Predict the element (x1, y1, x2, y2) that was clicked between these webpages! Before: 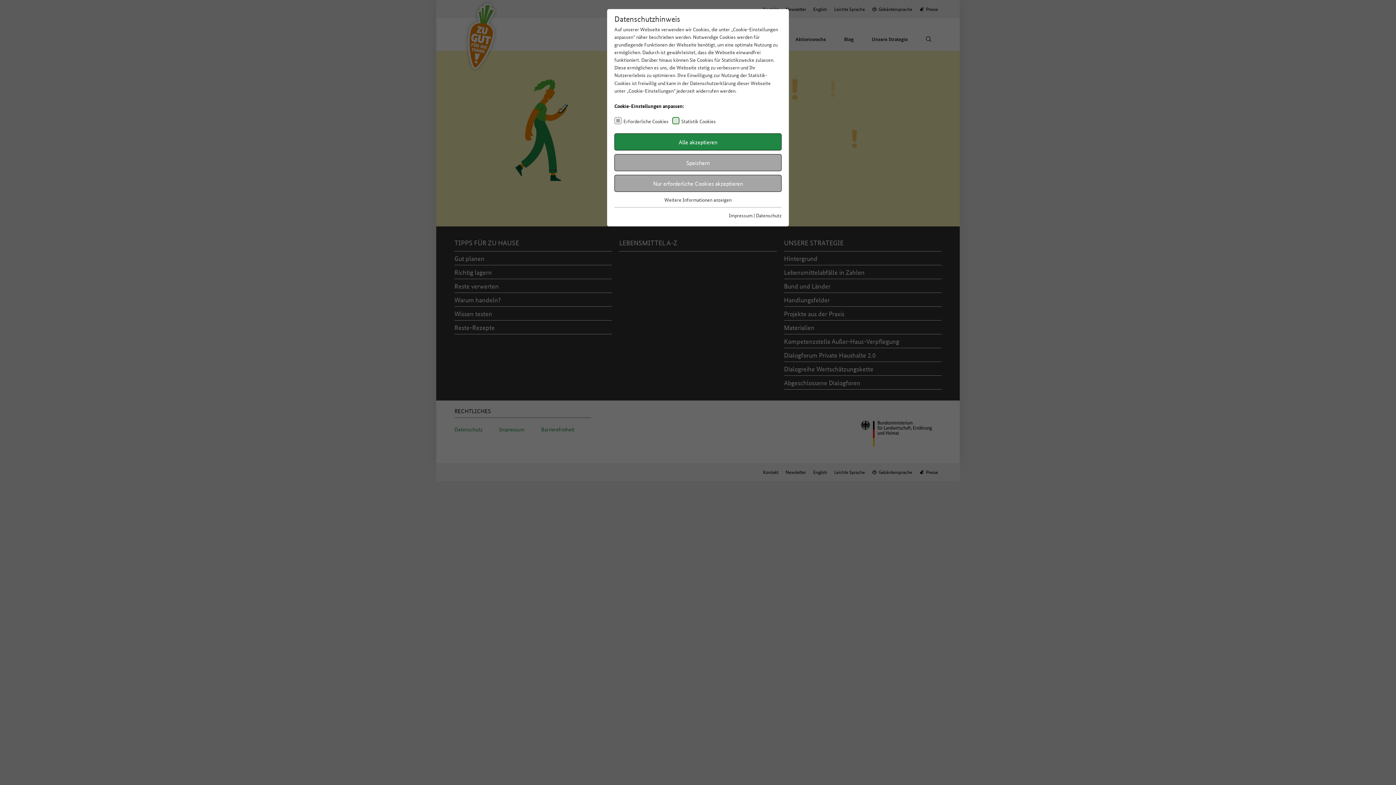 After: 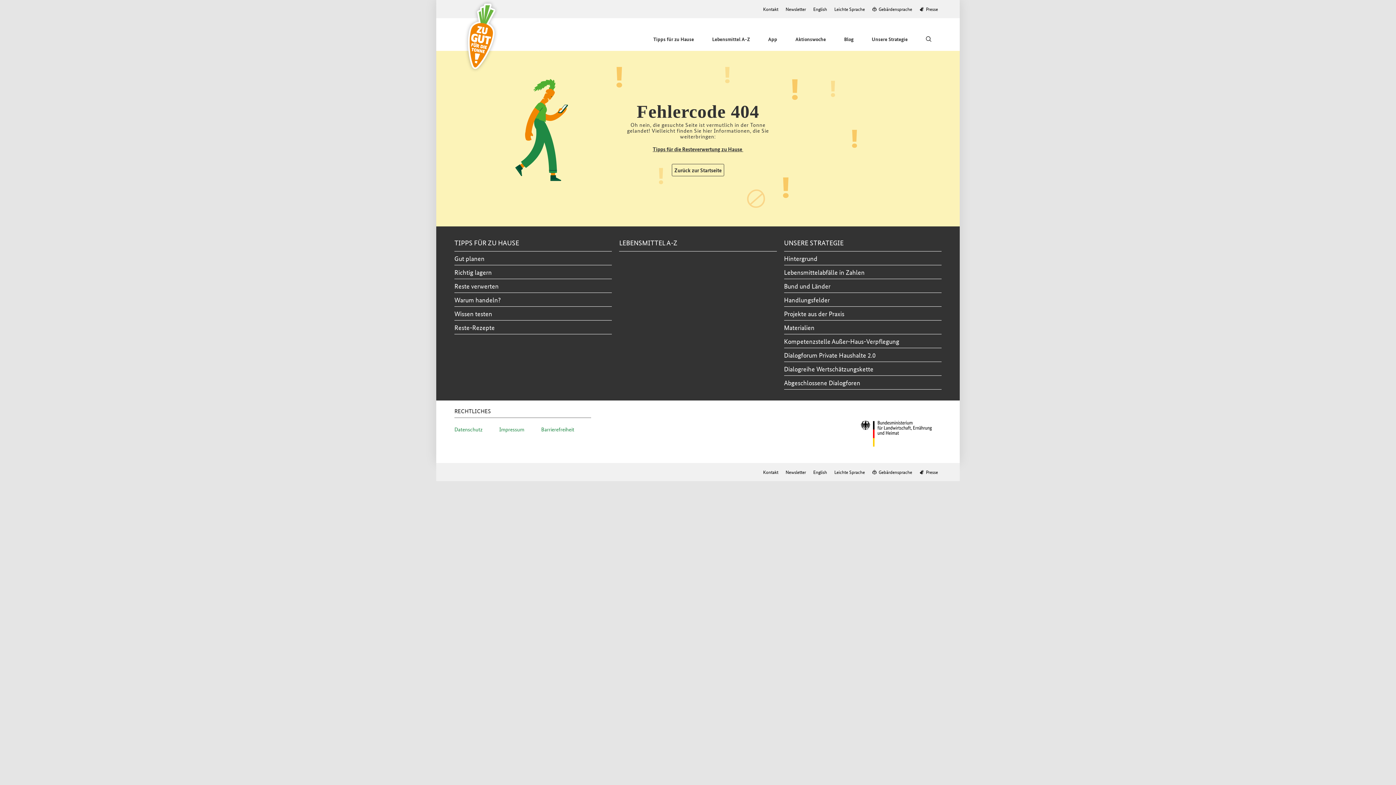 Action: label: Nur erforderliche Cookies akzeptieren bbox: (614, 174, 781, 192)